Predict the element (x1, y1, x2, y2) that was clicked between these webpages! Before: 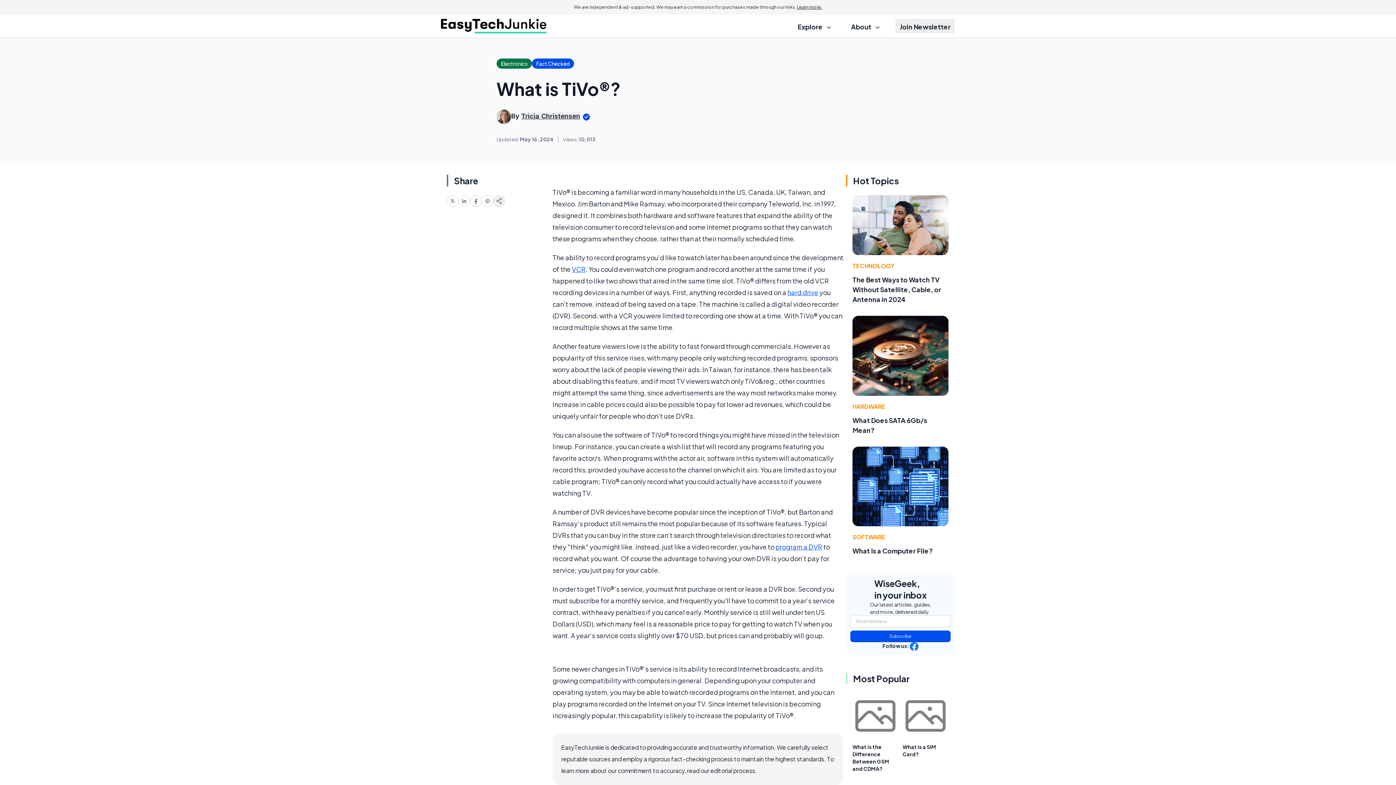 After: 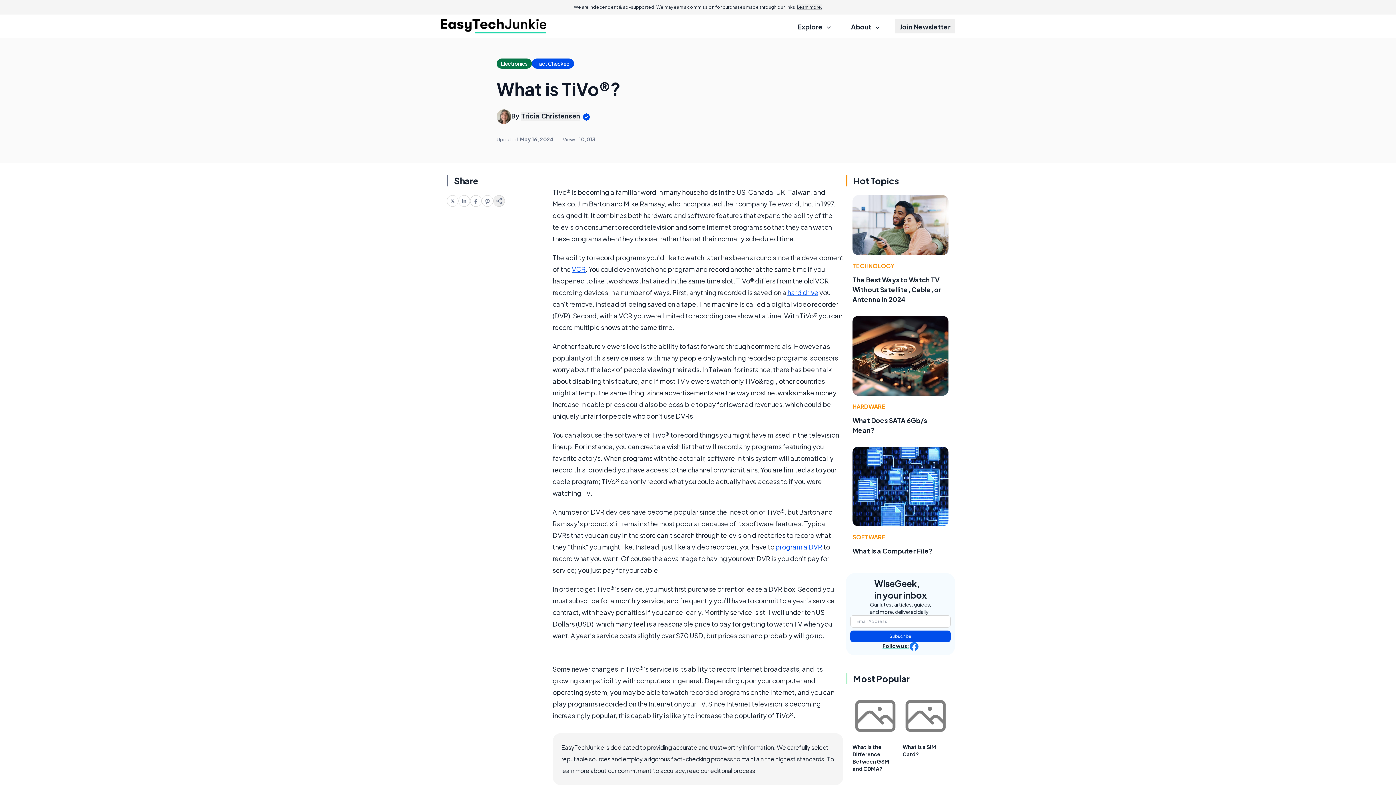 Action: label: Follow us: bbox: (882, 642, 918, 651)